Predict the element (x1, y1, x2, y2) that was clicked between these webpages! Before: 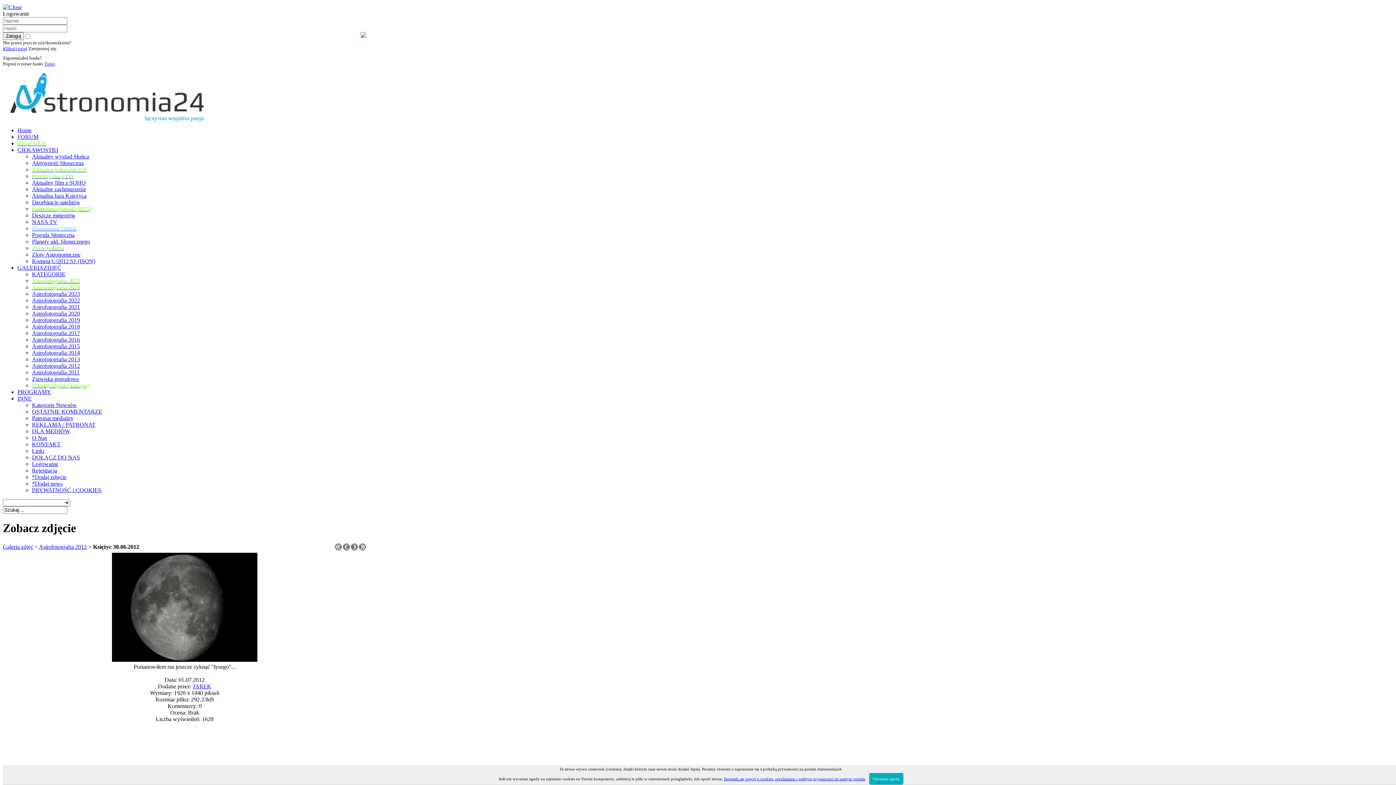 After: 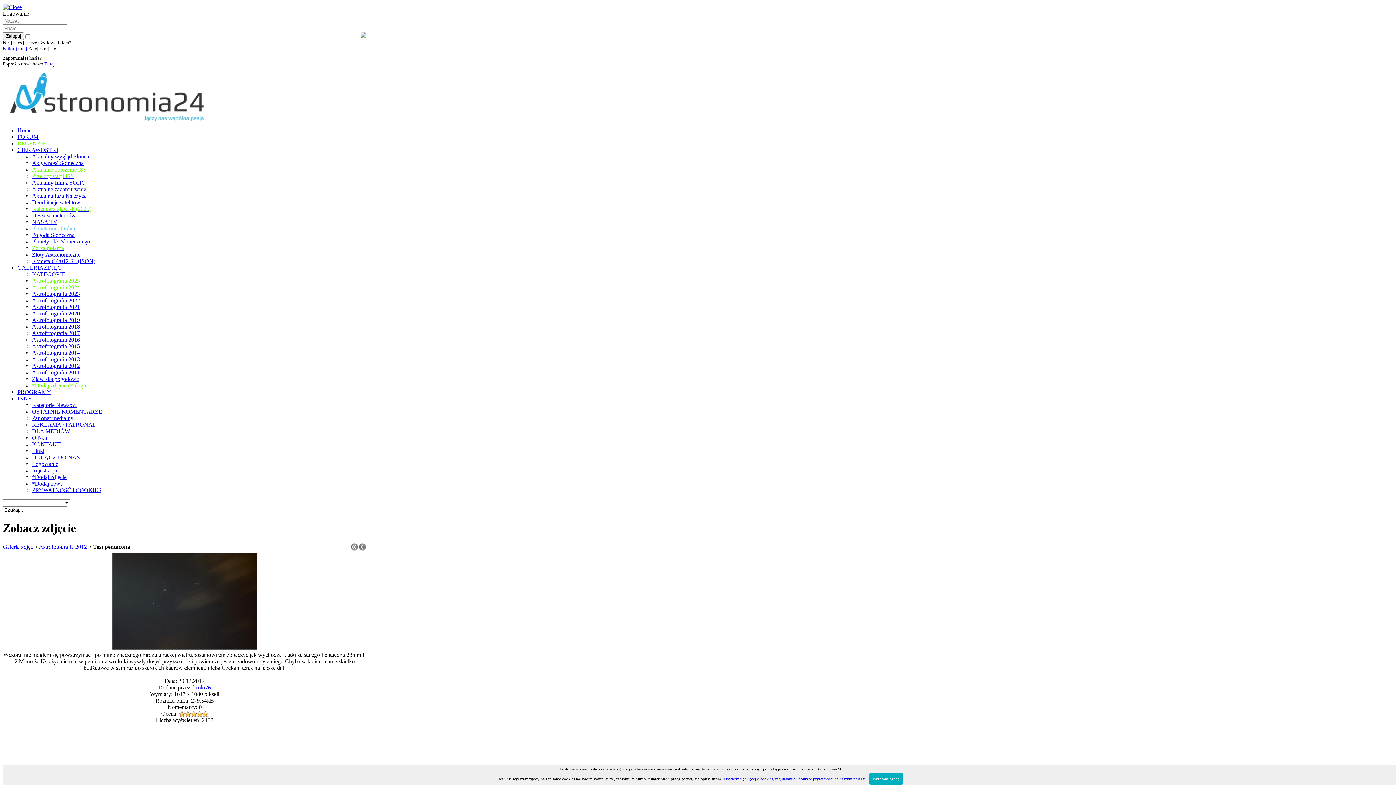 Action: bbox: (358, 546, 366, 552)